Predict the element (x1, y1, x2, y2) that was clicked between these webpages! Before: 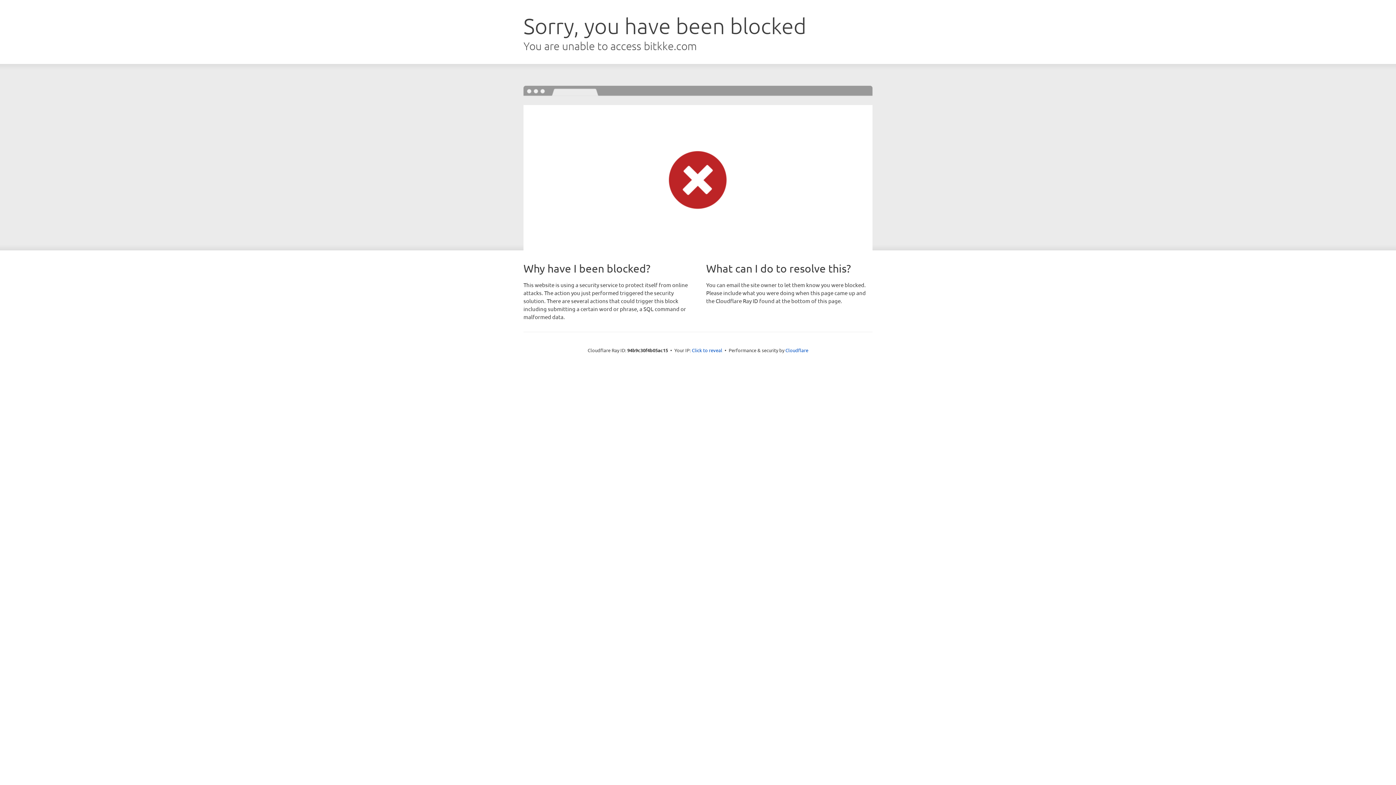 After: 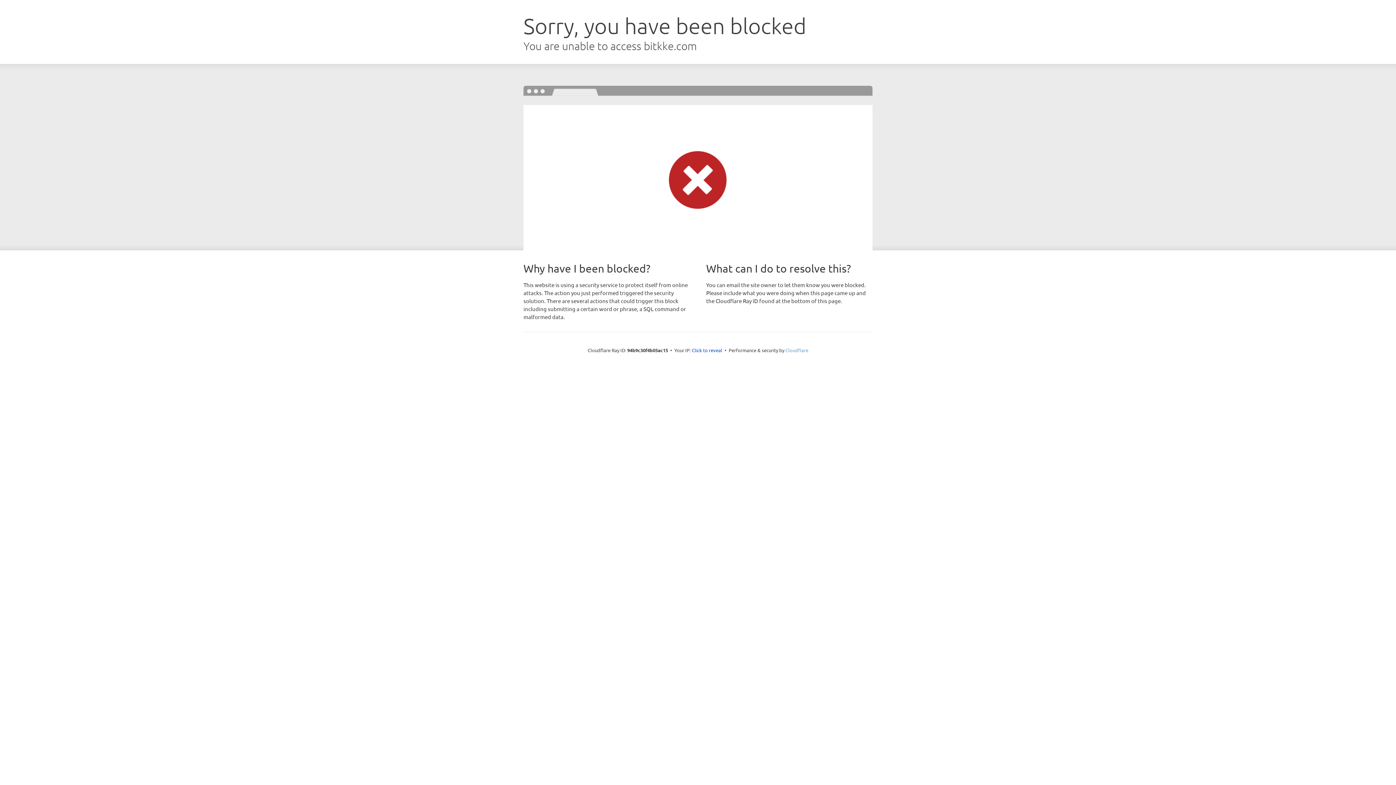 Action: bbox: (785, 347, 808, 353) label: Cloudflare